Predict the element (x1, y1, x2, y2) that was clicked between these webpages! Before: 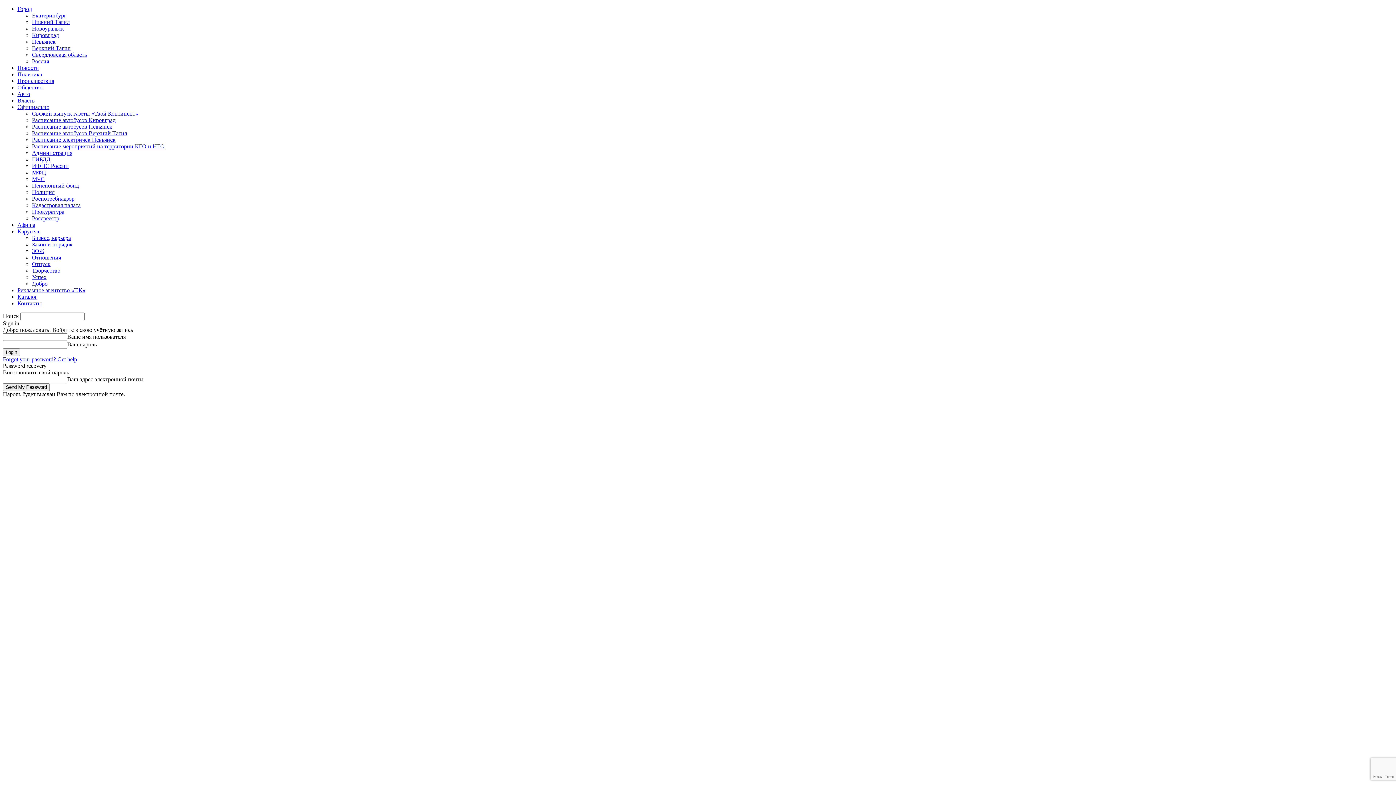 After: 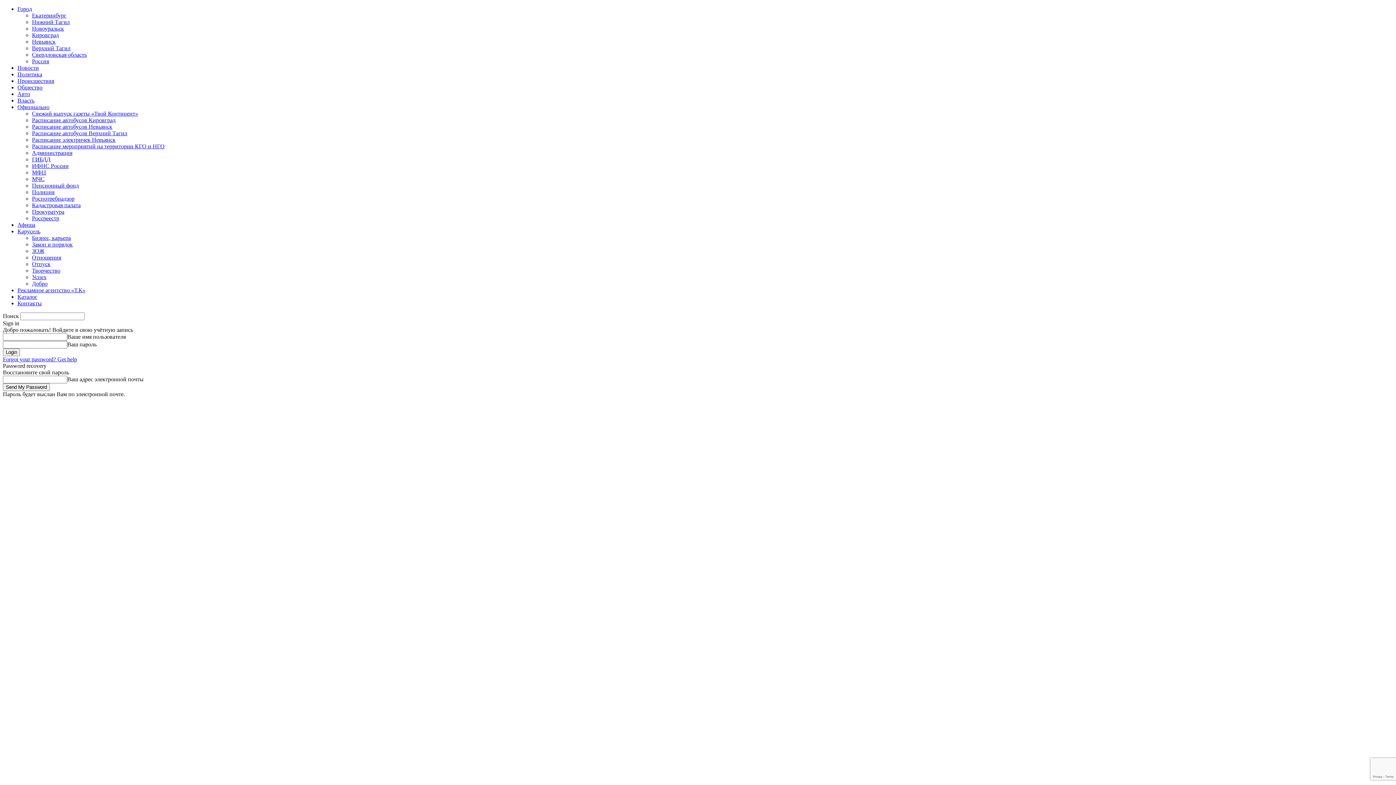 Action: label: Россия bbox: (32, 58, 49, 64)